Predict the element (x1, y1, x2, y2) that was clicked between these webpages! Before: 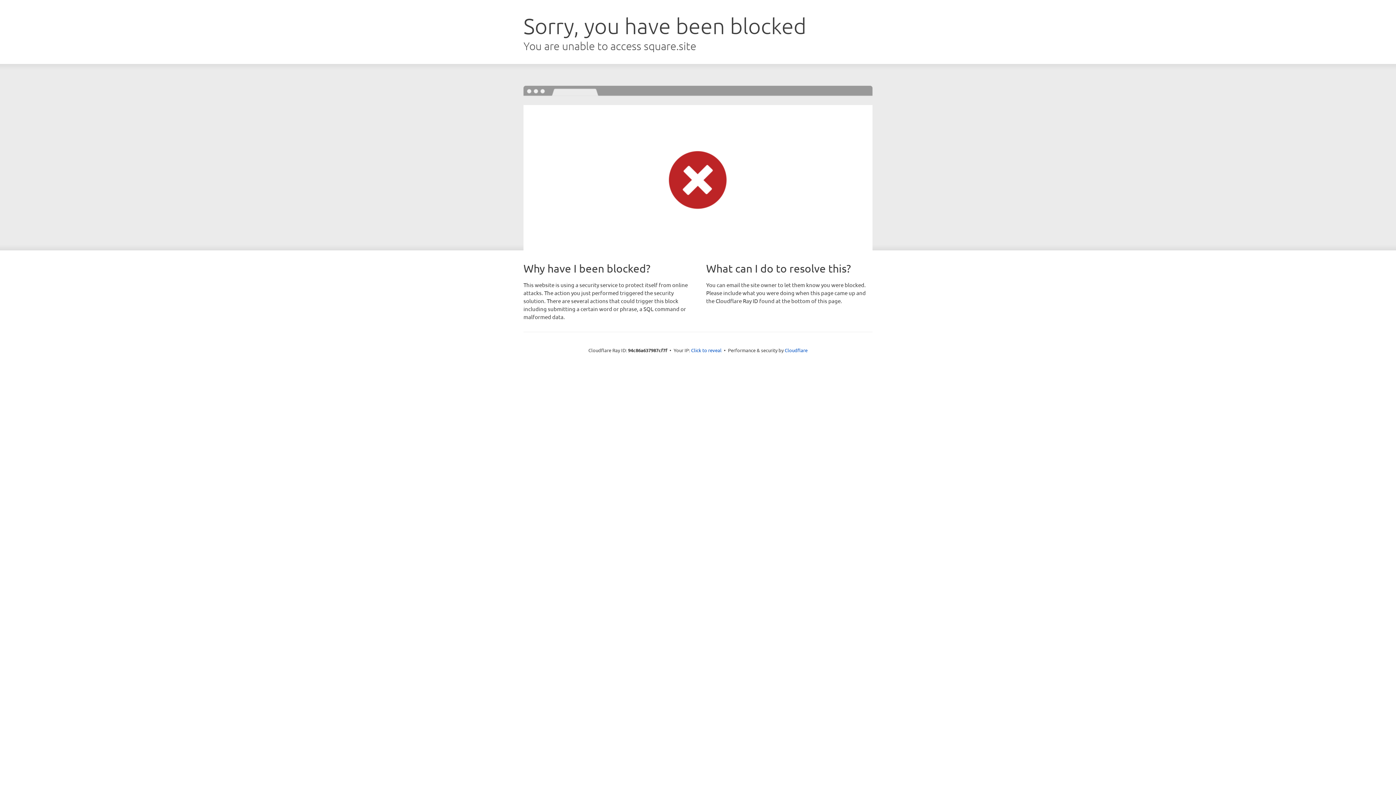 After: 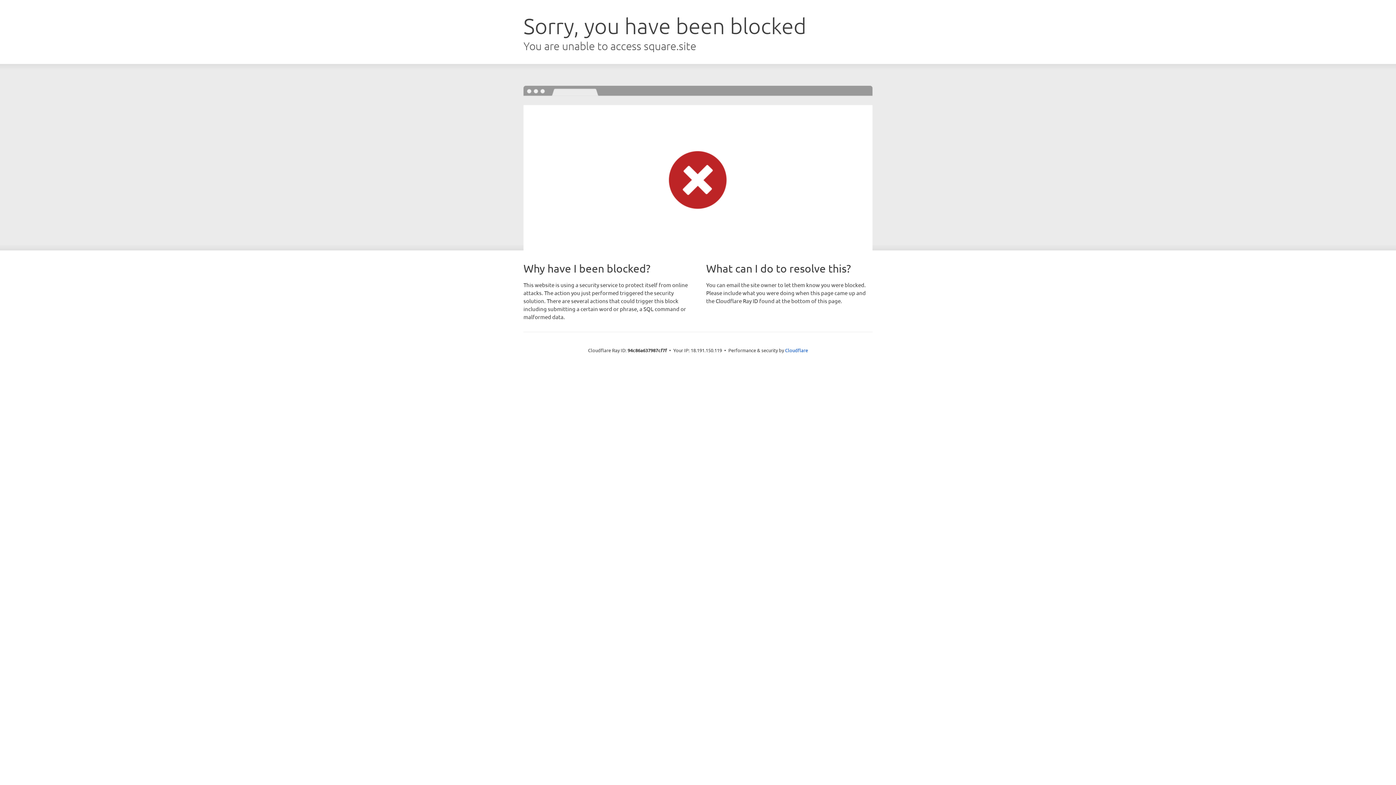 Action: label: Click to reveal bbox: (691, 346, 721, 353)